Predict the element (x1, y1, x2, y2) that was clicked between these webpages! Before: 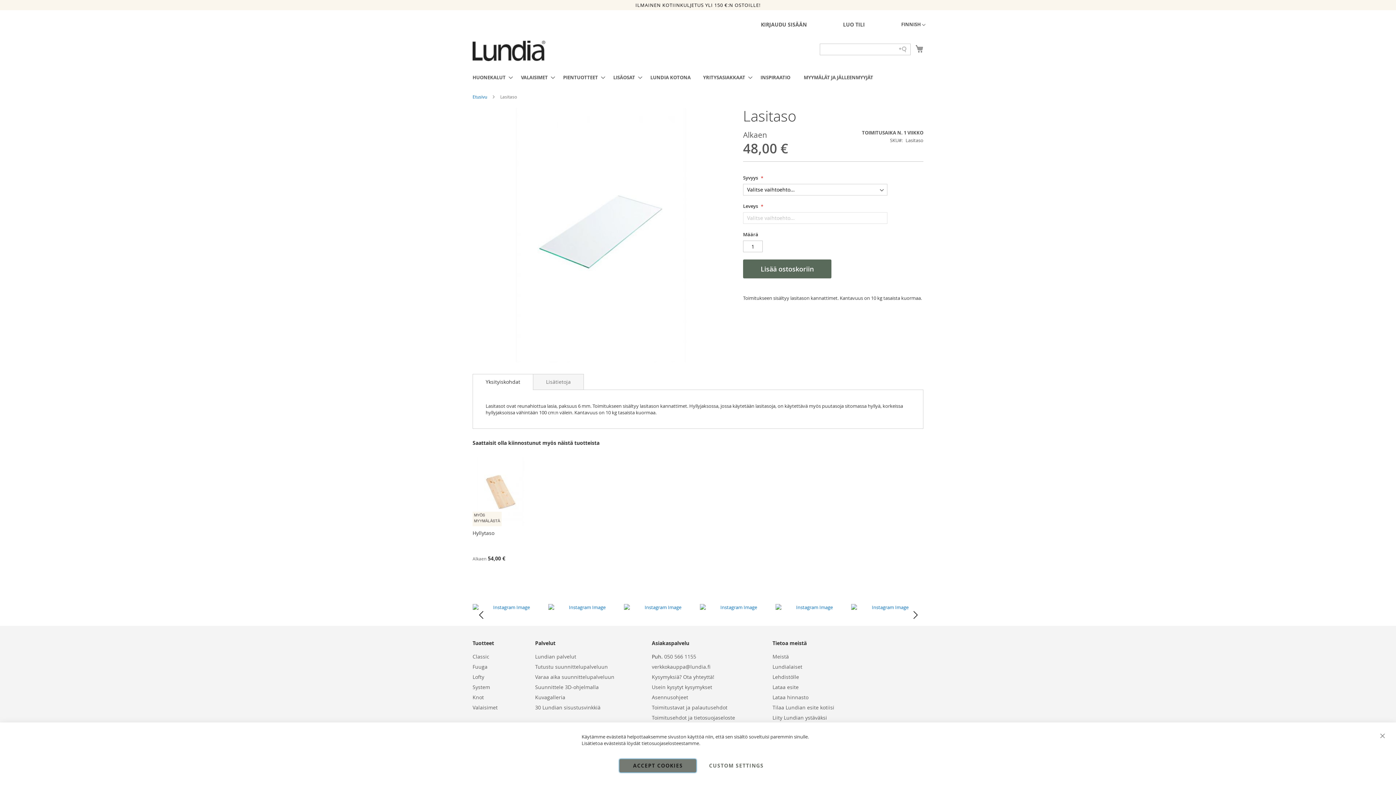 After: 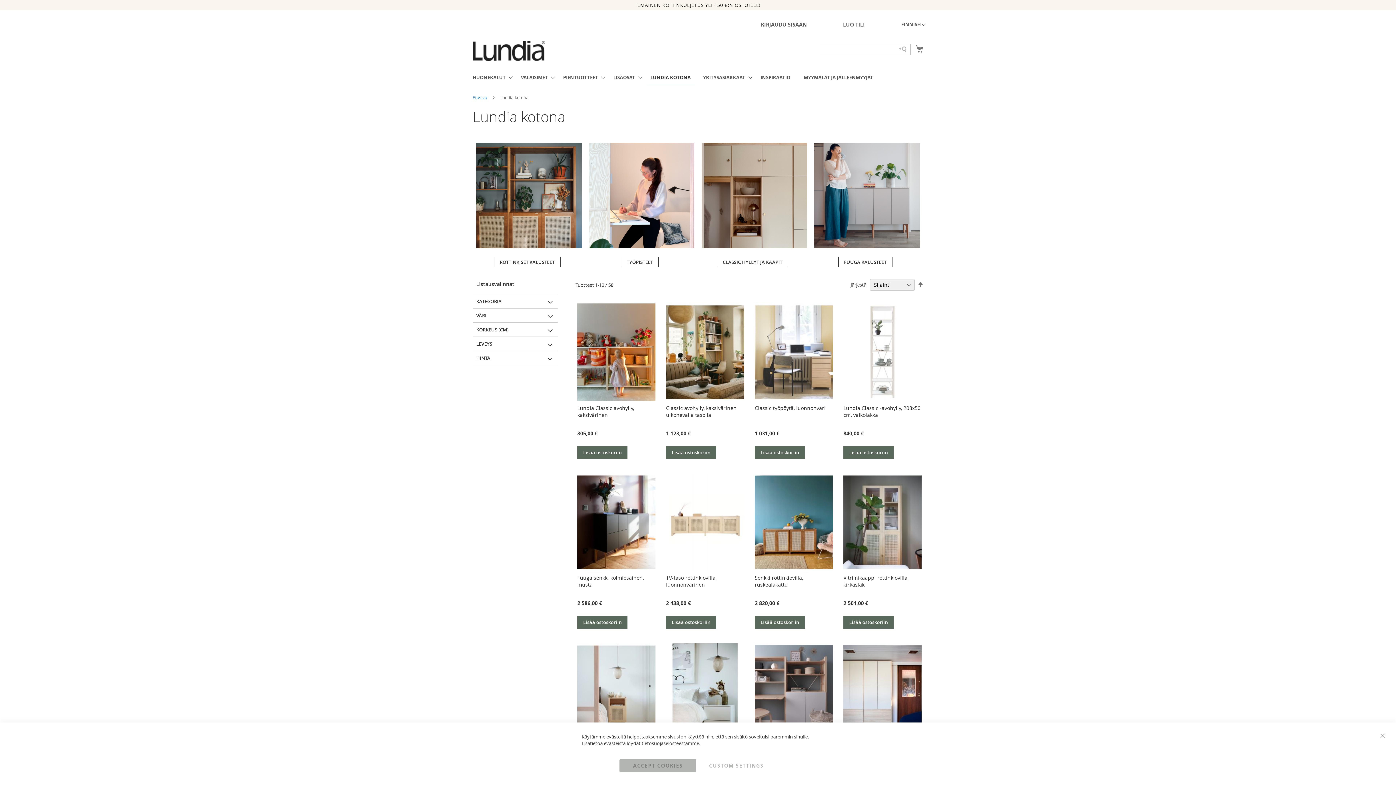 Action: bbox: (646, 70, 695, 84) label: LUNDIA KOTONA